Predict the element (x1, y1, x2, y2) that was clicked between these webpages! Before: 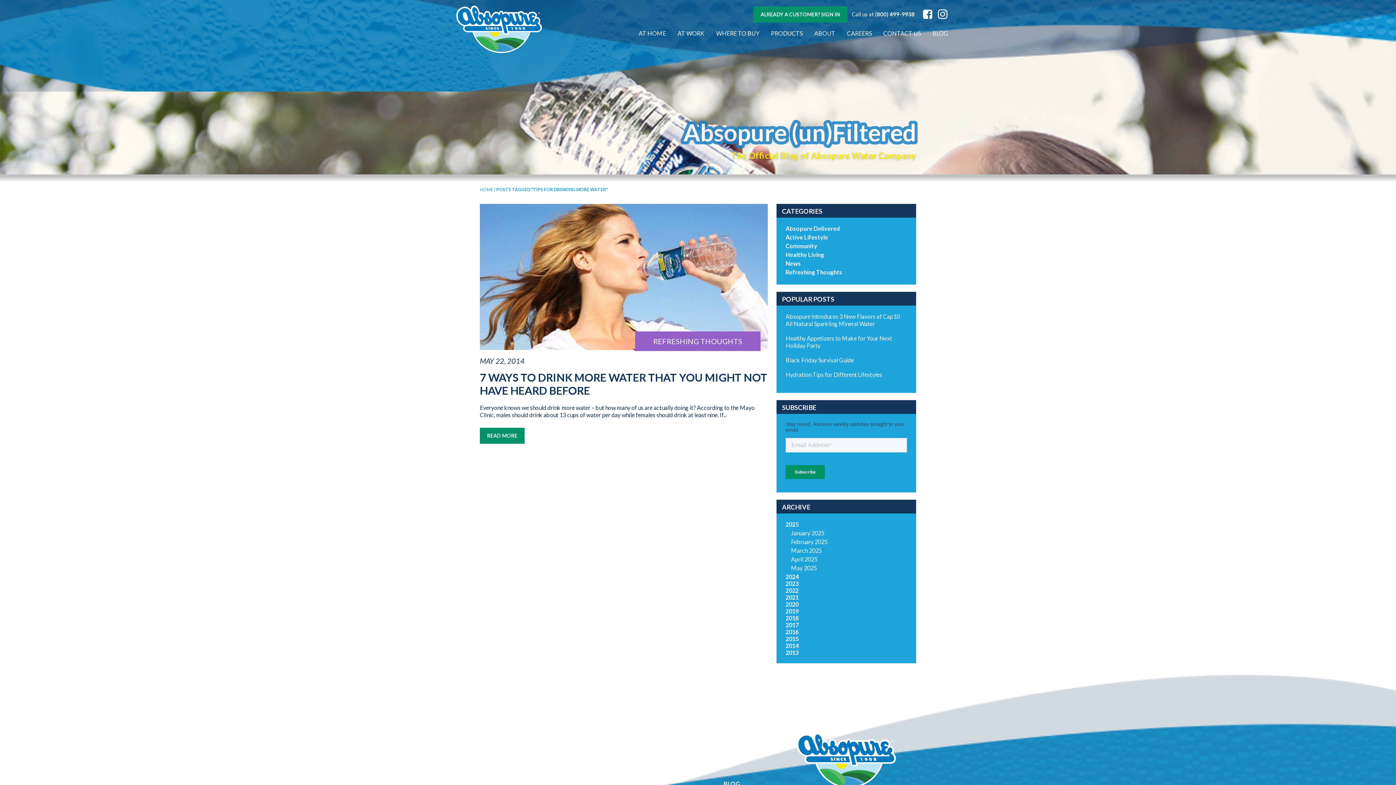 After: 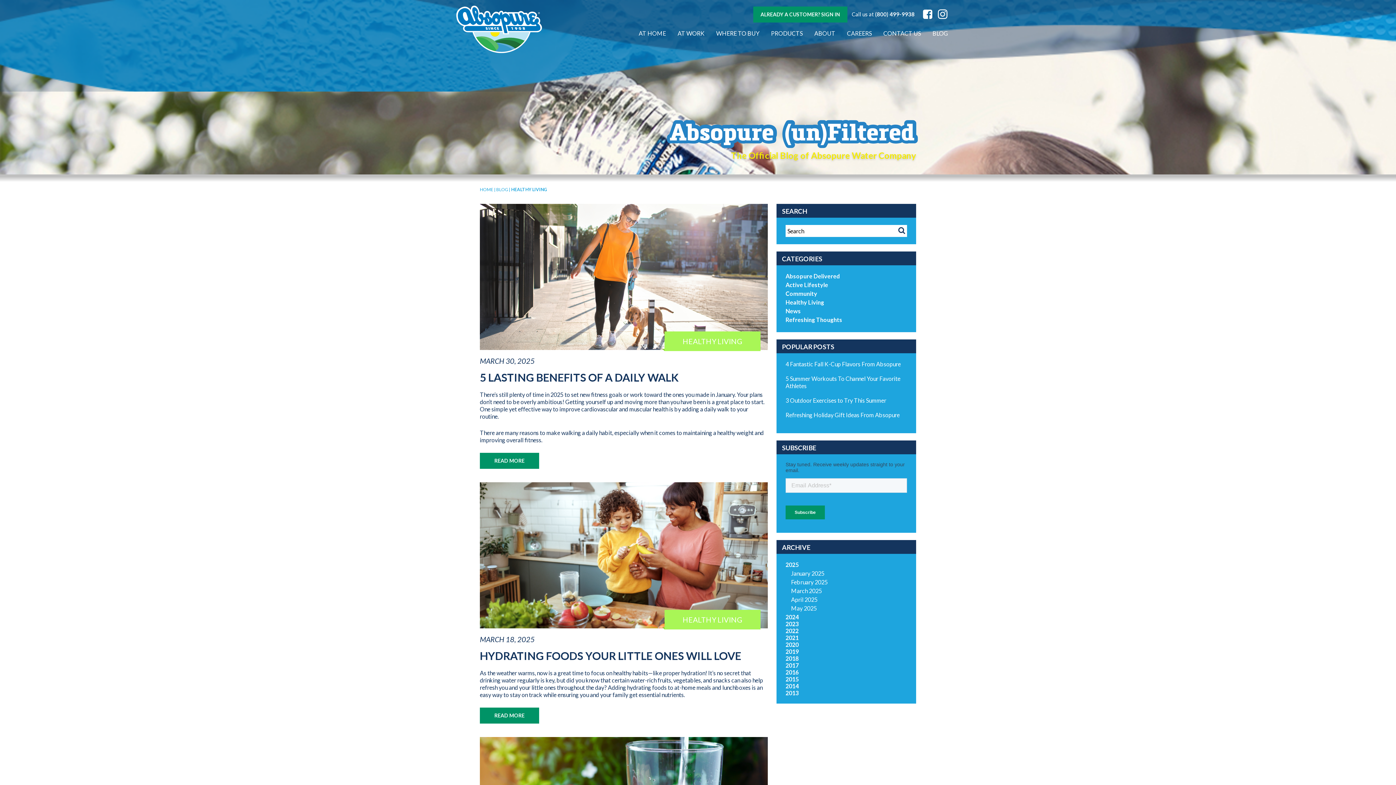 Action: label: Healthy Living bbox: (785, 251, 824, 258)